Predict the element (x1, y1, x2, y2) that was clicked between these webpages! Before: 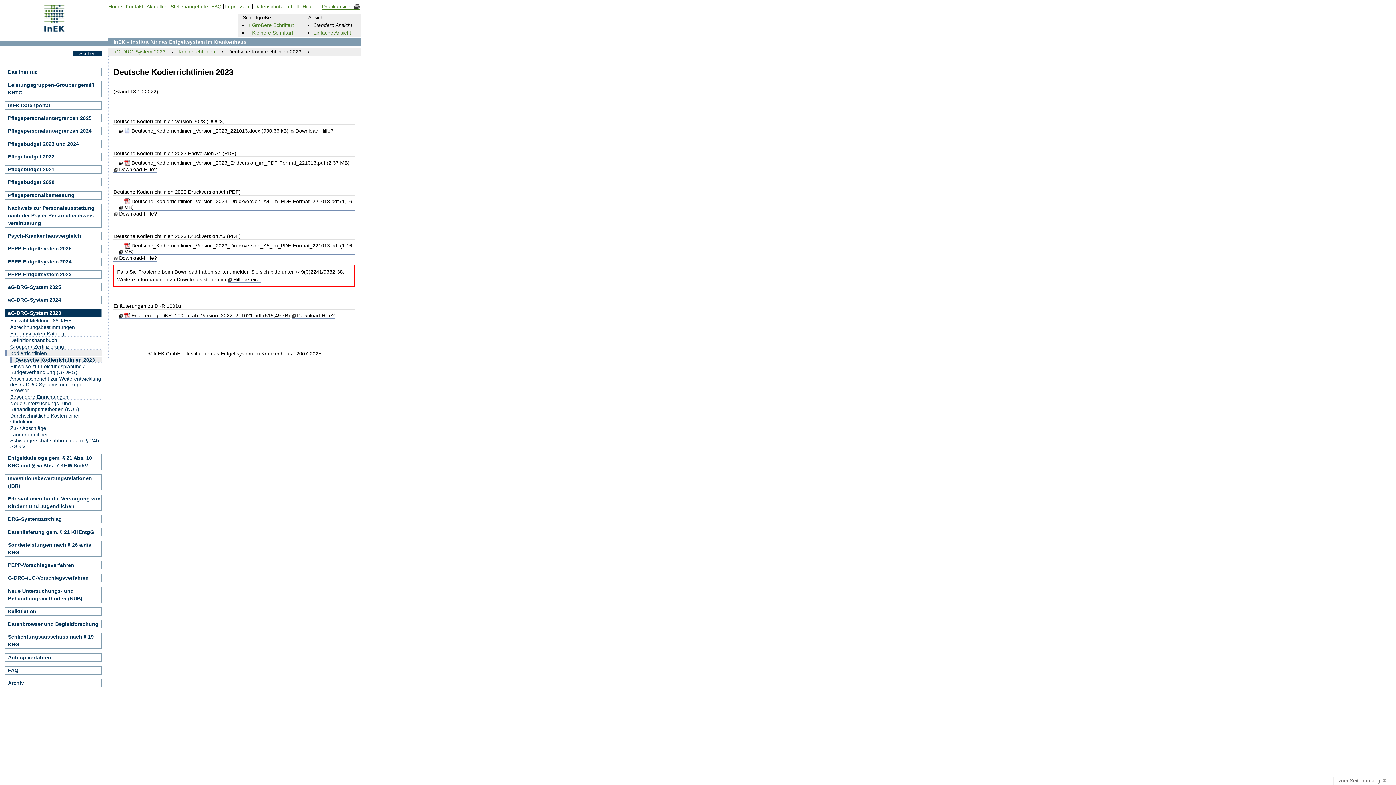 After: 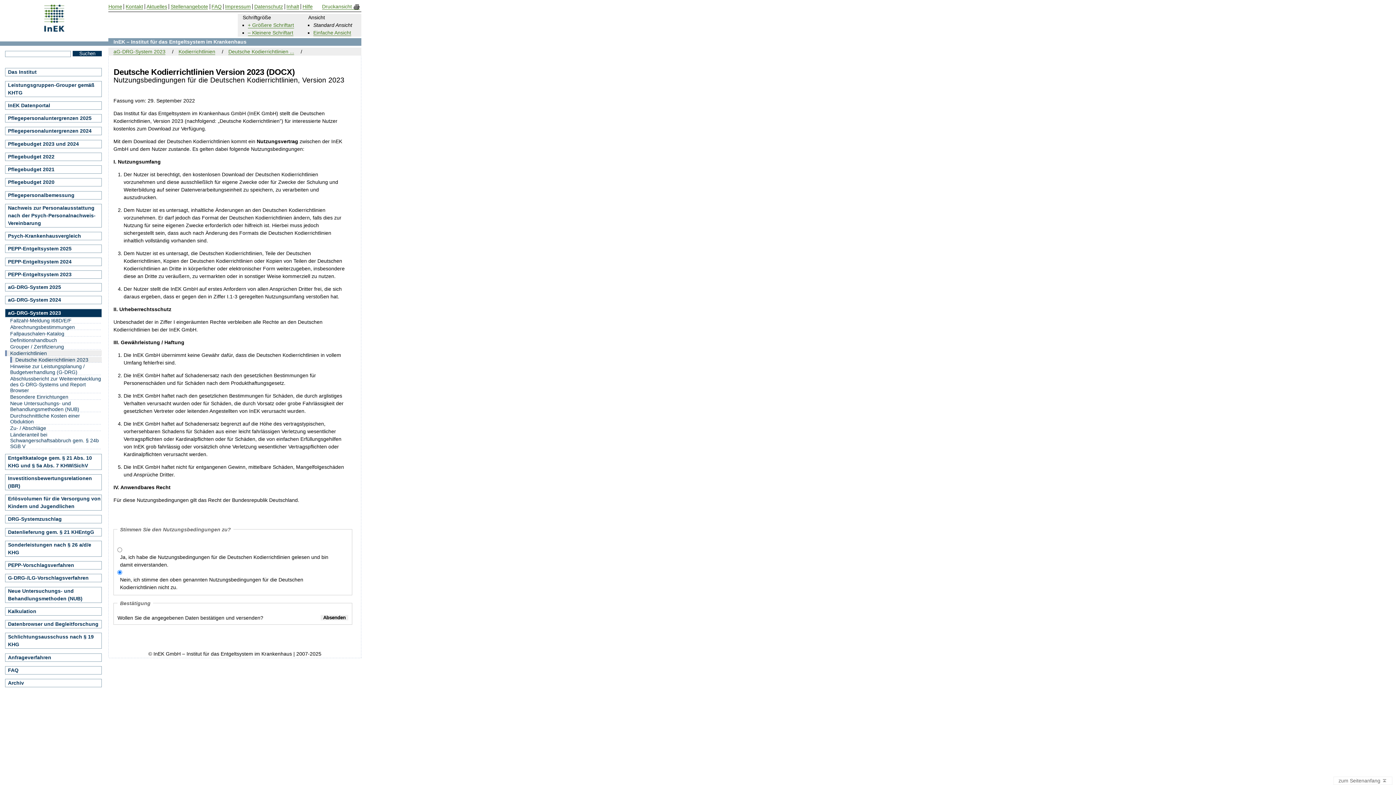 Action: label:  Deutsche_Kodierrichtlinien_Version_2023_221013.docx (930,66 kB) bbox: (118, 127, 288, 134)